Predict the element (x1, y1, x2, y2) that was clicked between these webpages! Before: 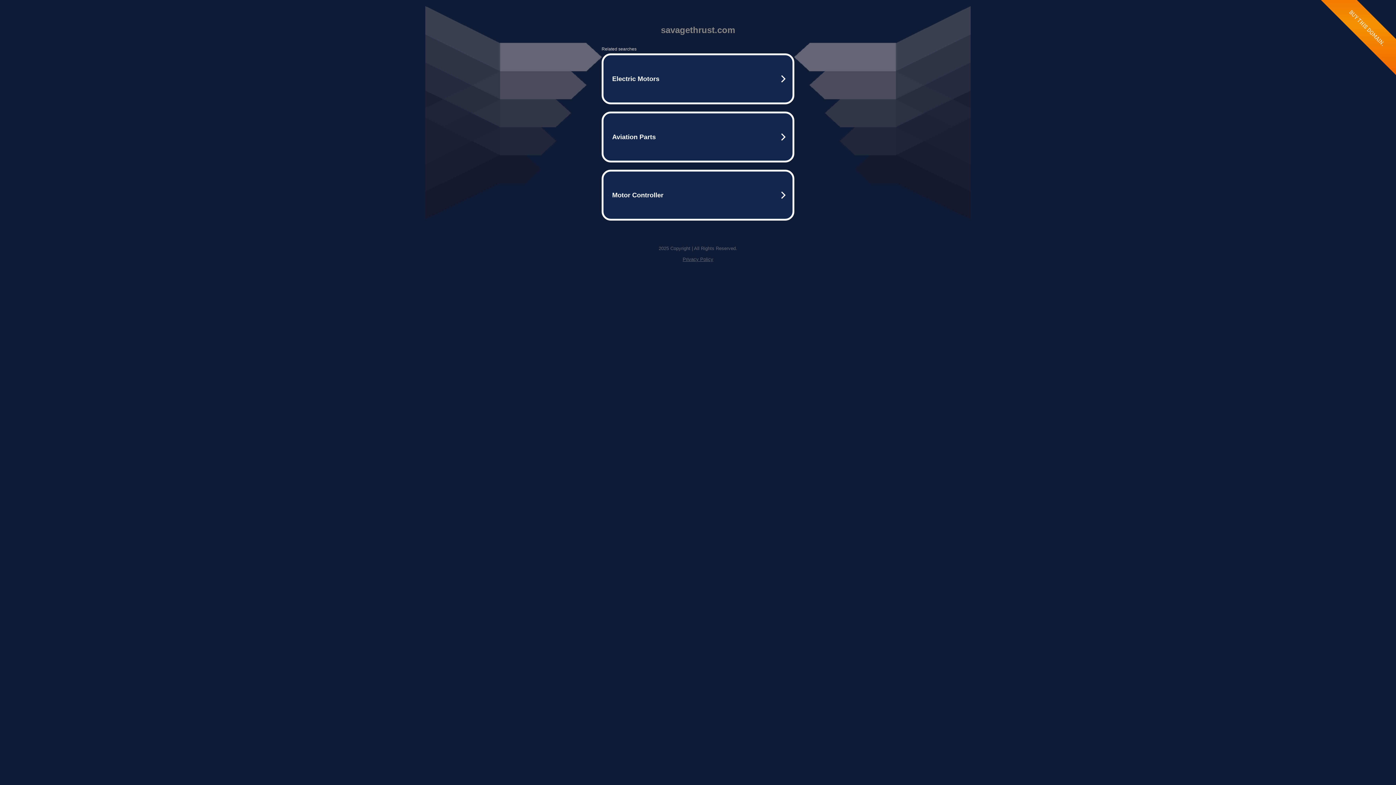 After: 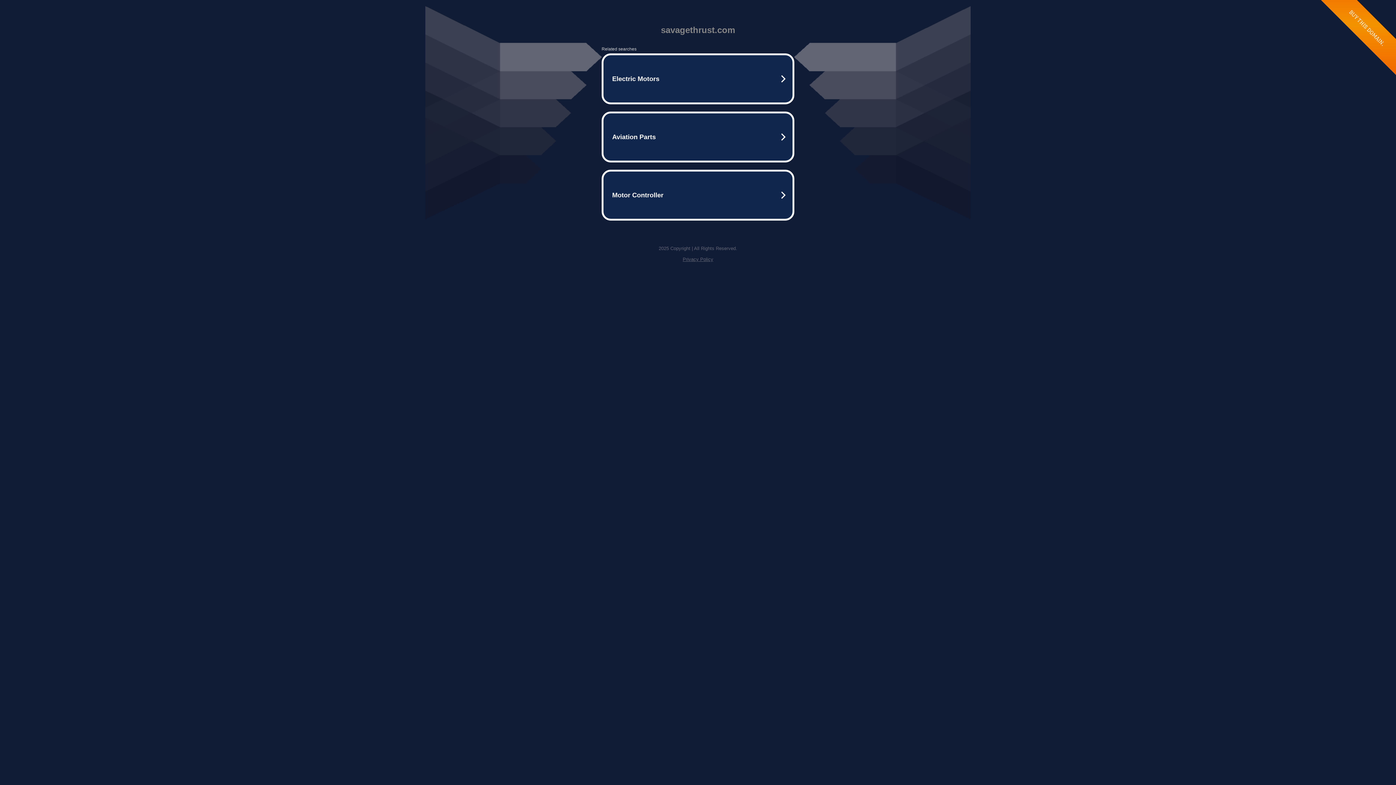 Action: label: Privacy Policy bbox: (682, 256, 713, 262)